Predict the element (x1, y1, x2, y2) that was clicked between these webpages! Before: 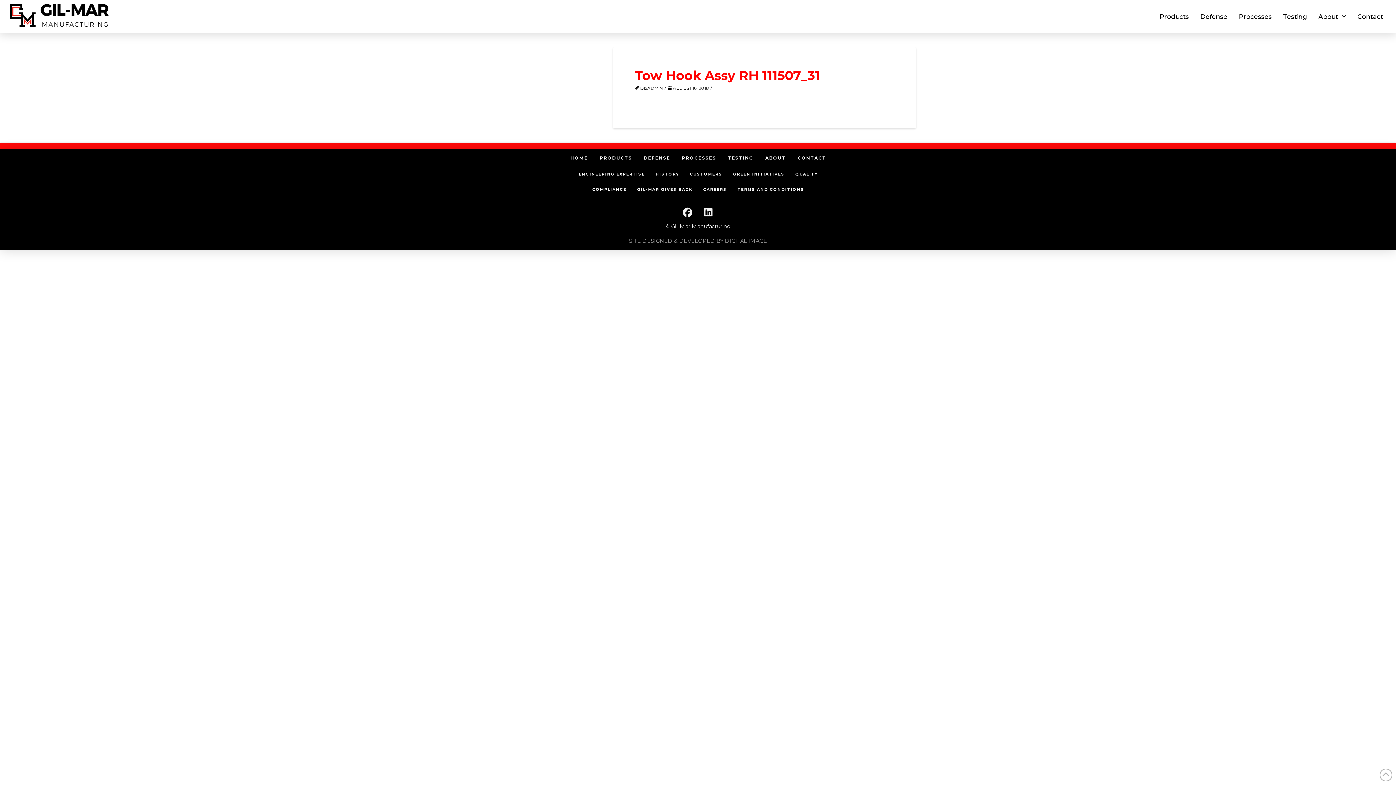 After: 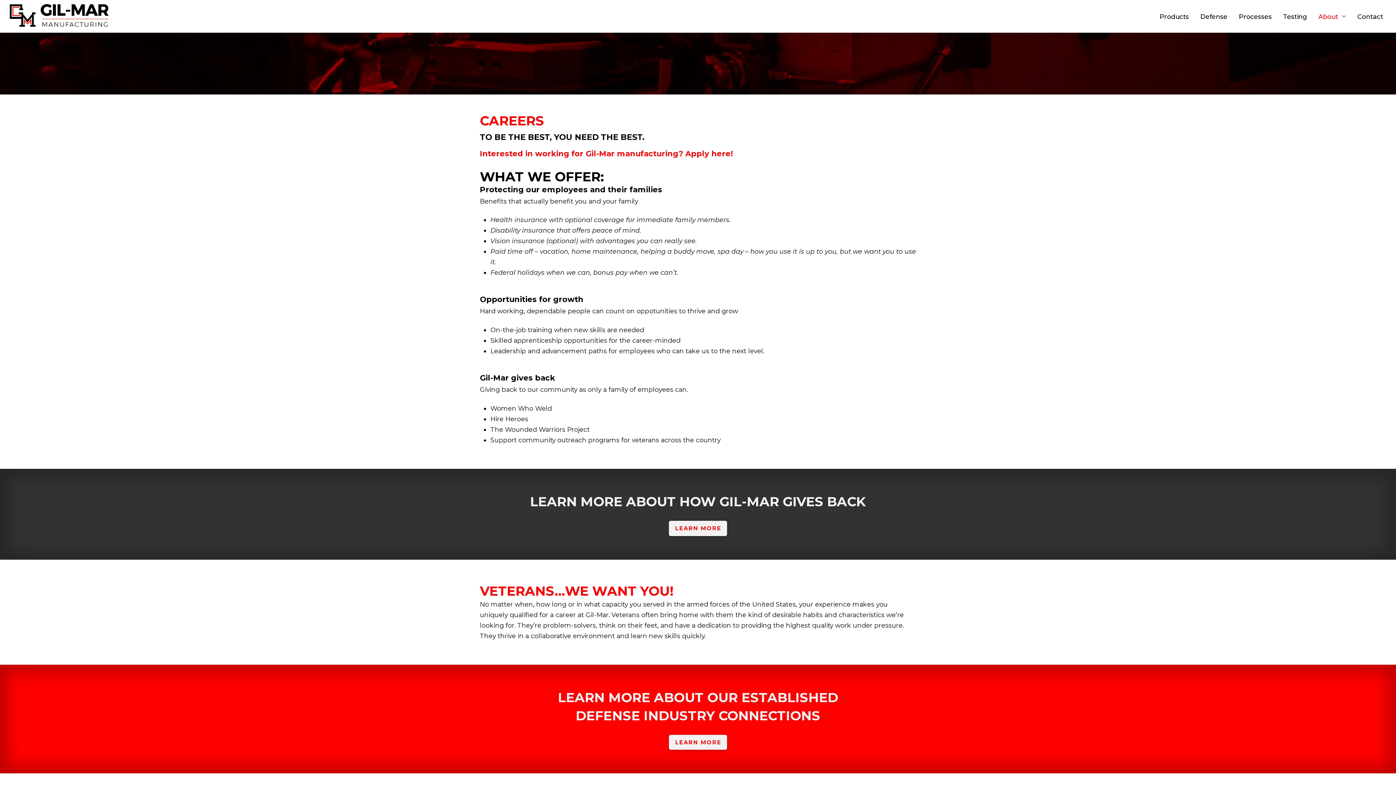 Action: label: CAREERS bbox: (697, 182, 732, 197)